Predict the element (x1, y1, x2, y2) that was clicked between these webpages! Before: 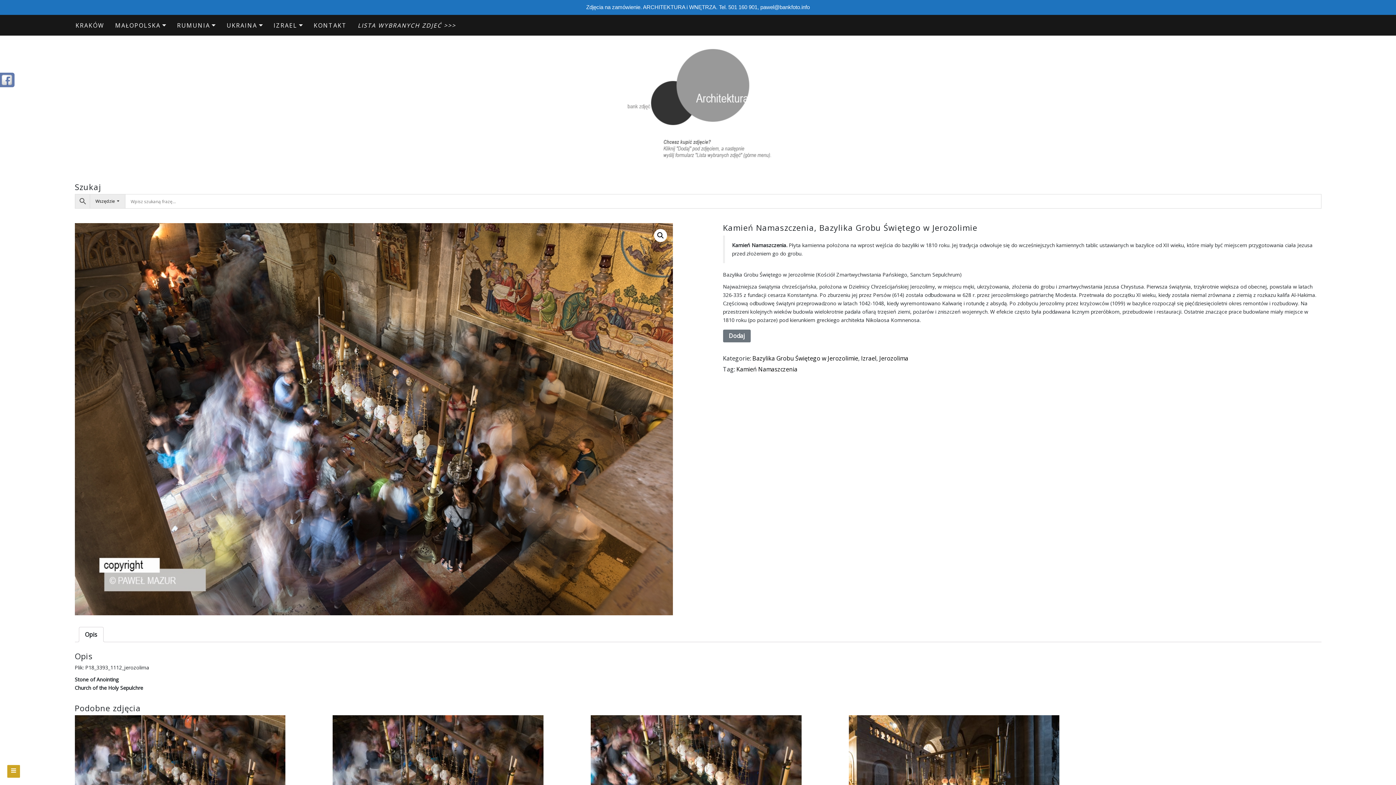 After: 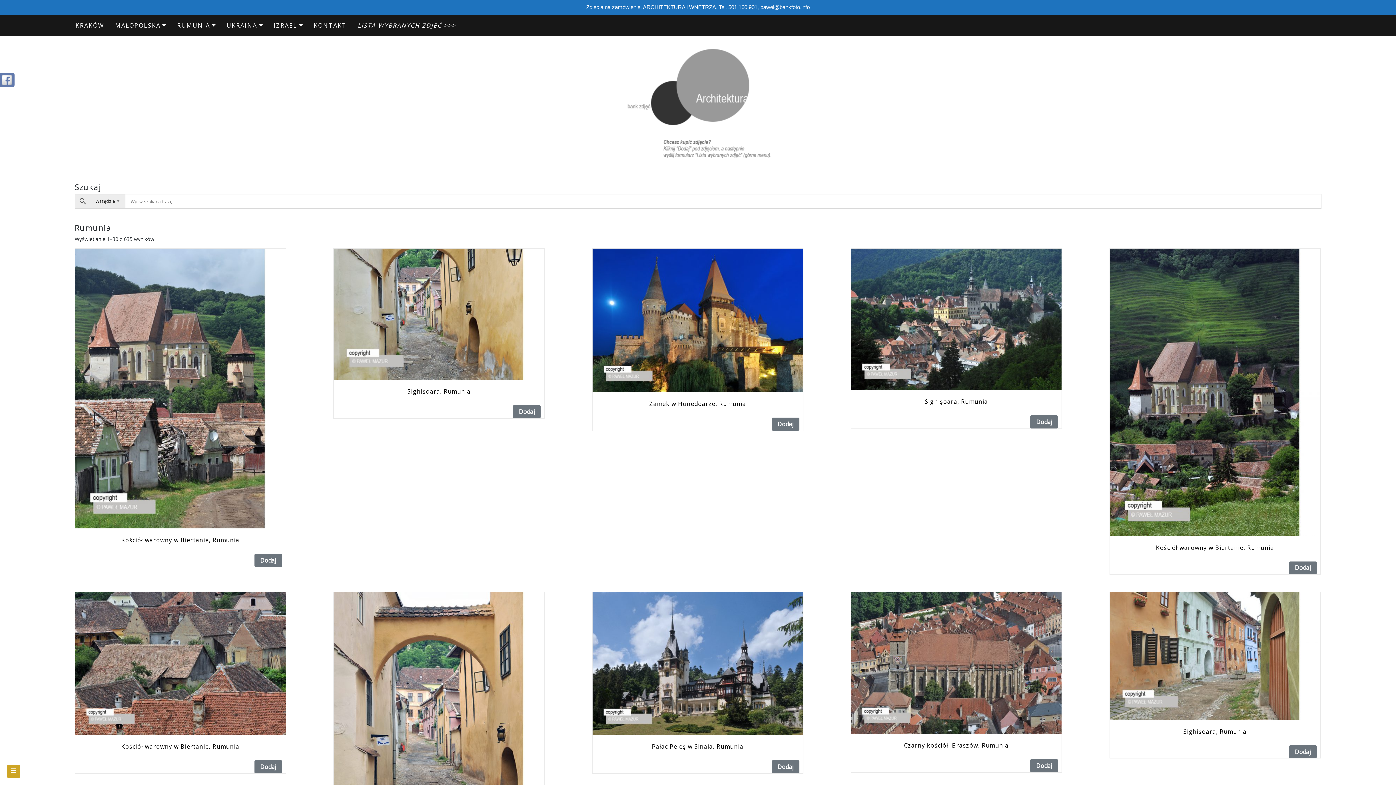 Action: label: RUMUNIA bbox: (171, 15, 221, 35)